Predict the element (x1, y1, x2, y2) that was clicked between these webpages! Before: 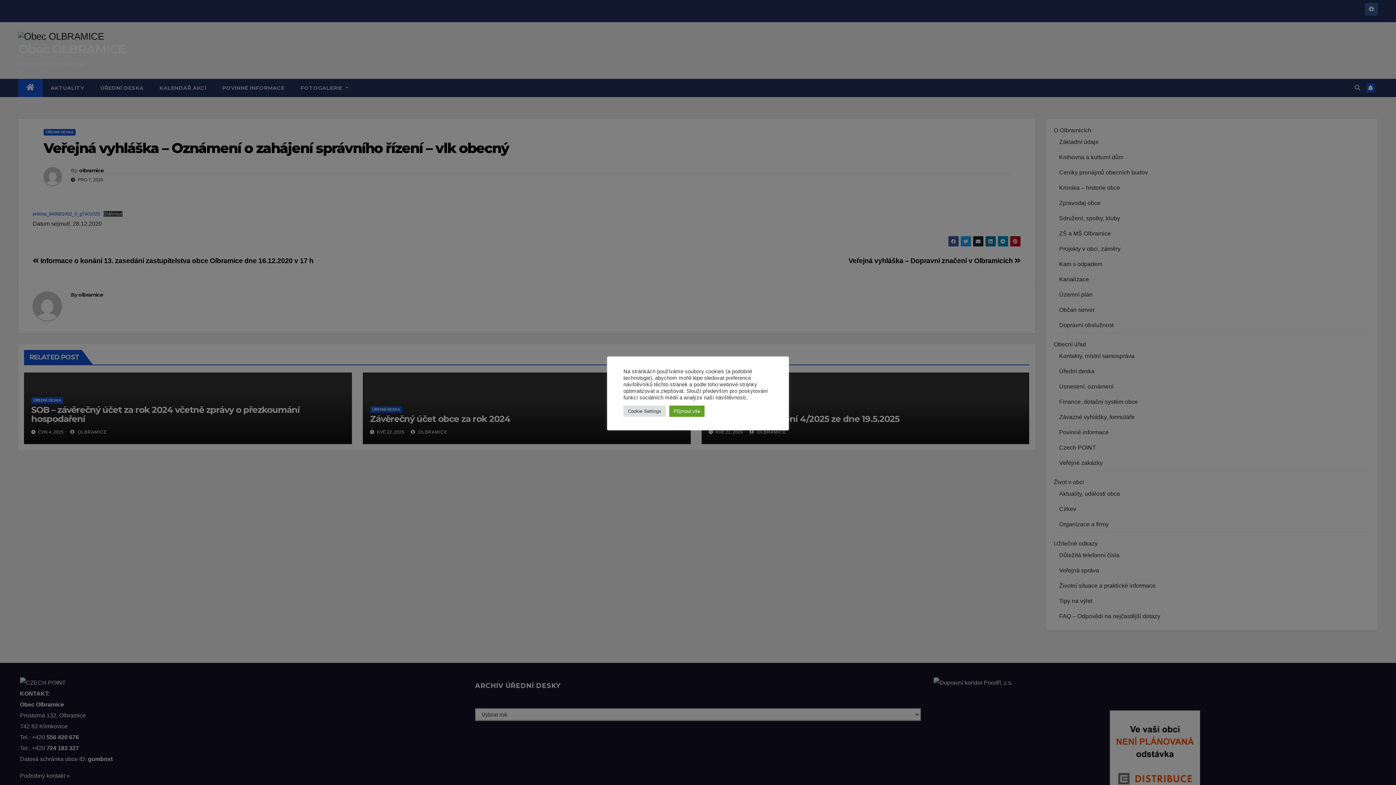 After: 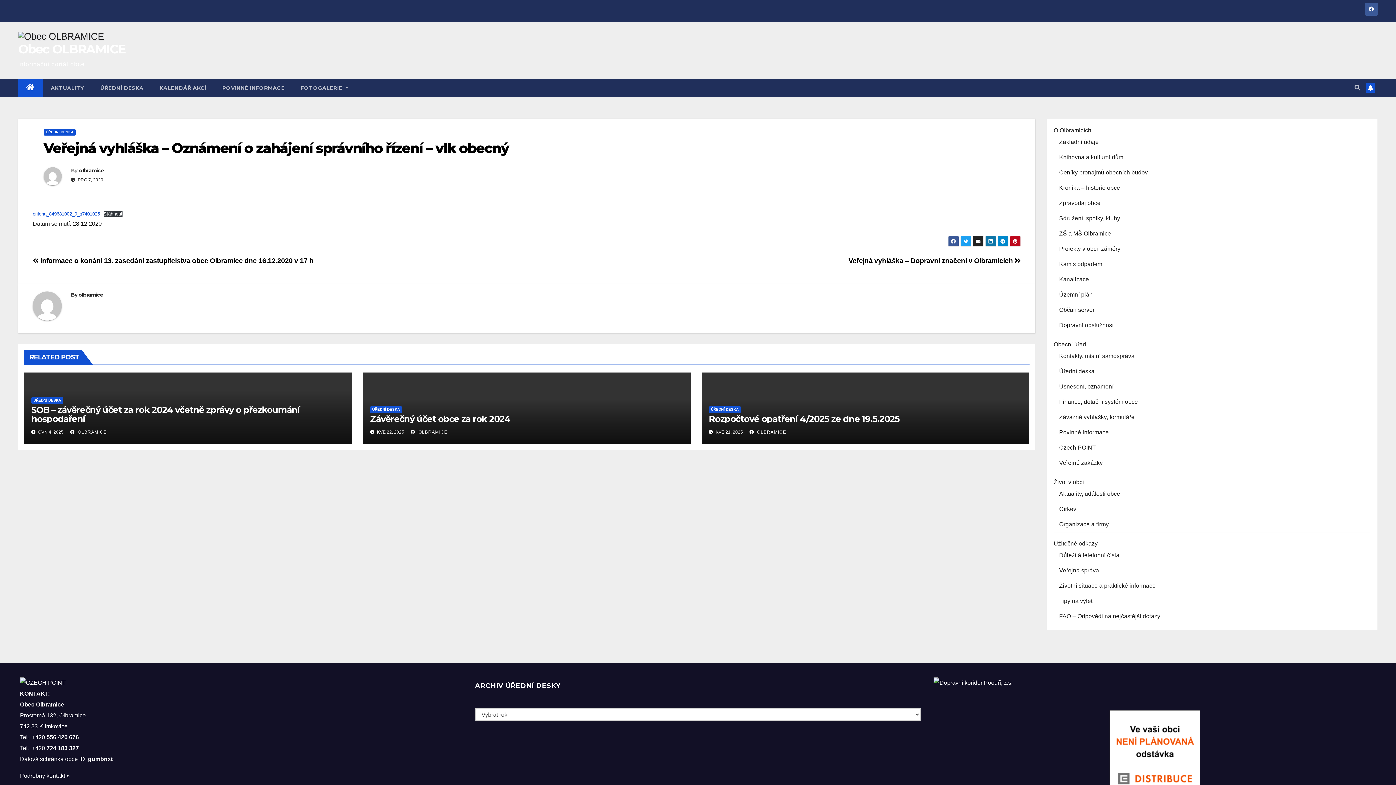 Action: label: Přijmout vše bbox: (669, 405, 704, 416)